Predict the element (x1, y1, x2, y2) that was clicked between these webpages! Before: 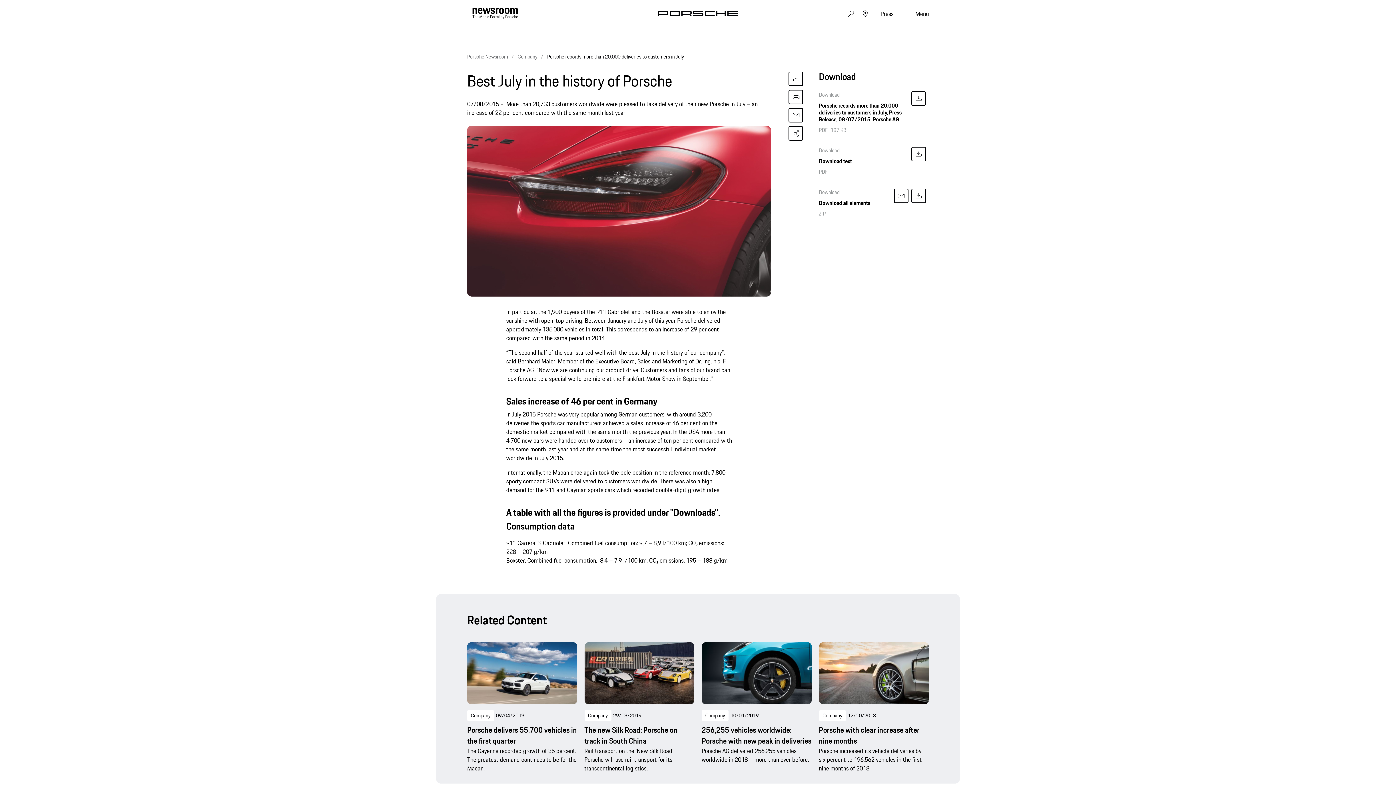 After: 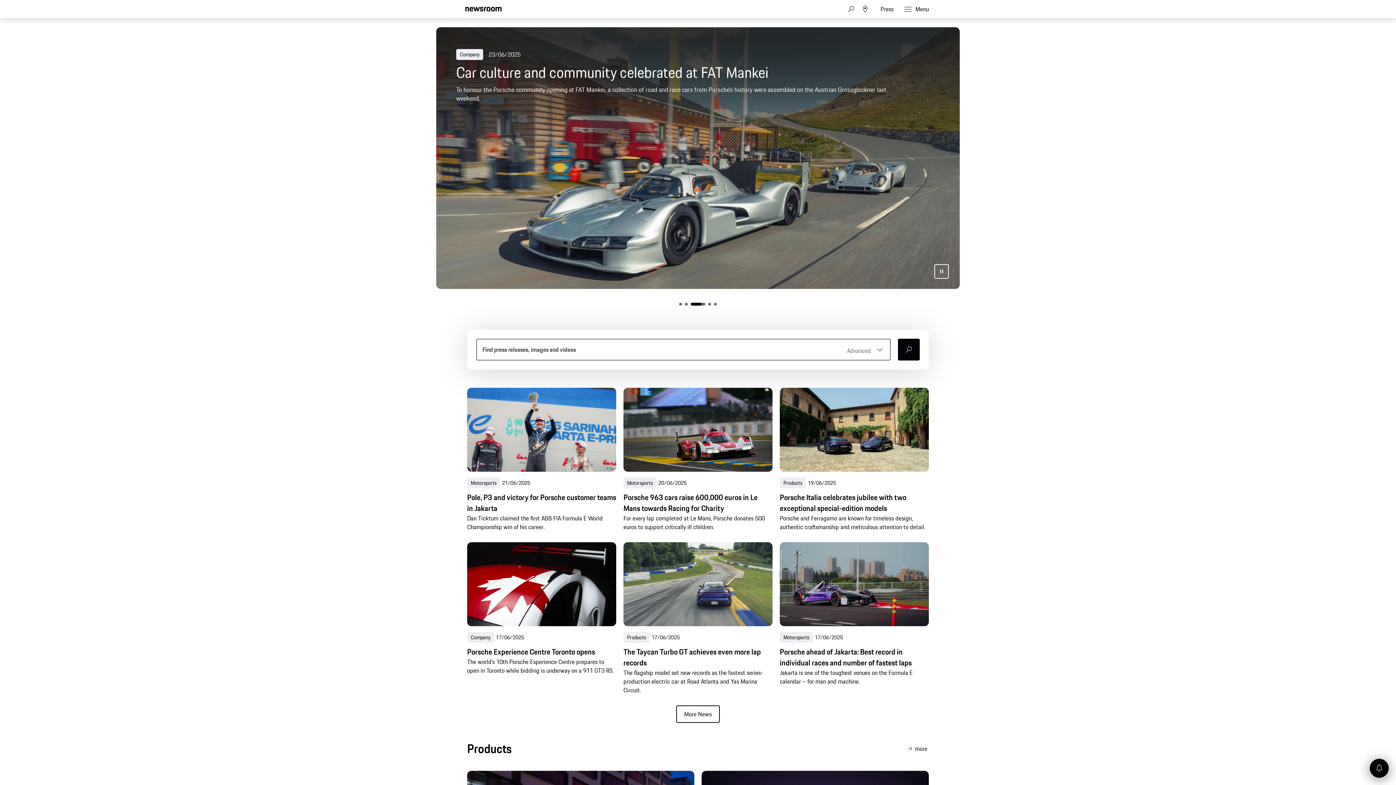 Action: bbox: (465, 7, 525, 19)